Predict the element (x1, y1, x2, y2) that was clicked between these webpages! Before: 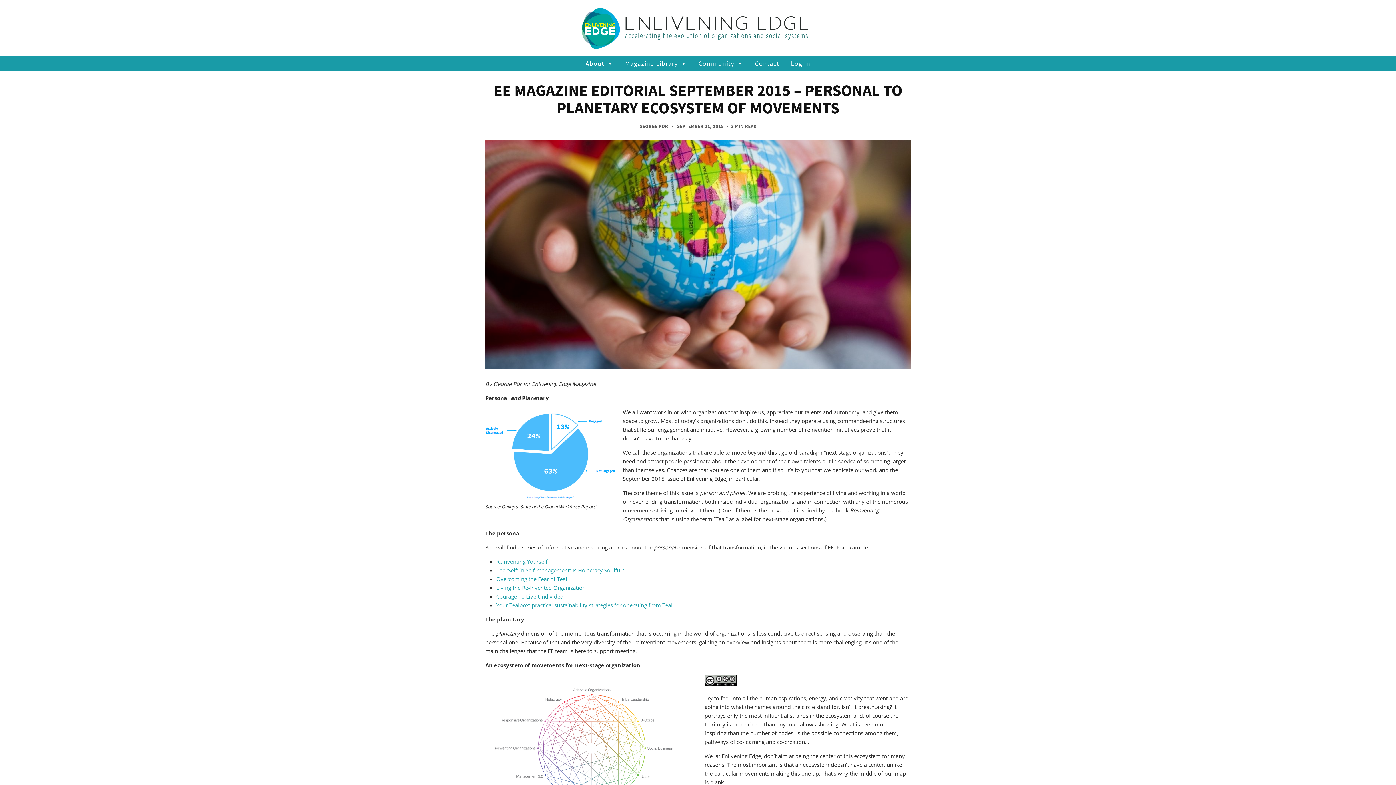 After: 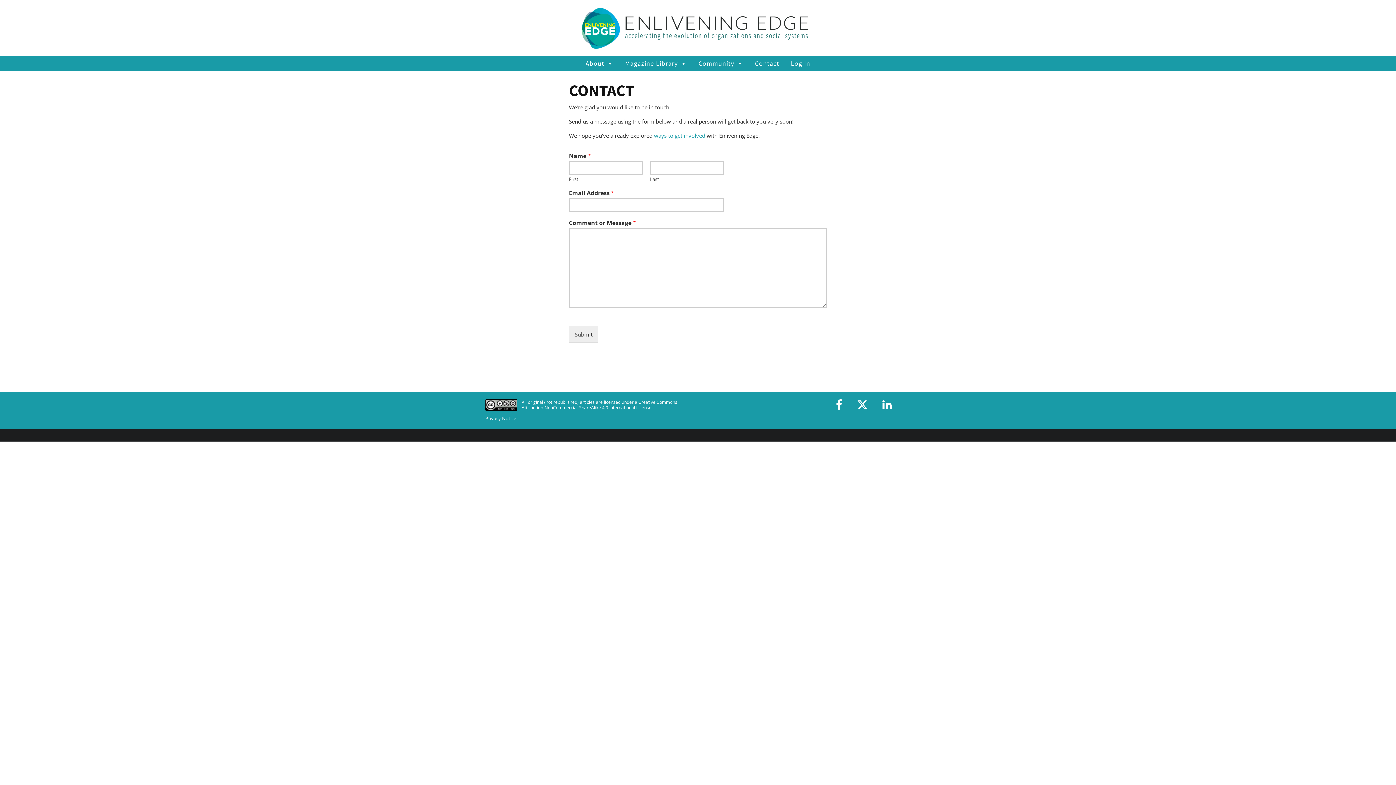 Action: bbox: (749, 56, 785, 70) label: Contact